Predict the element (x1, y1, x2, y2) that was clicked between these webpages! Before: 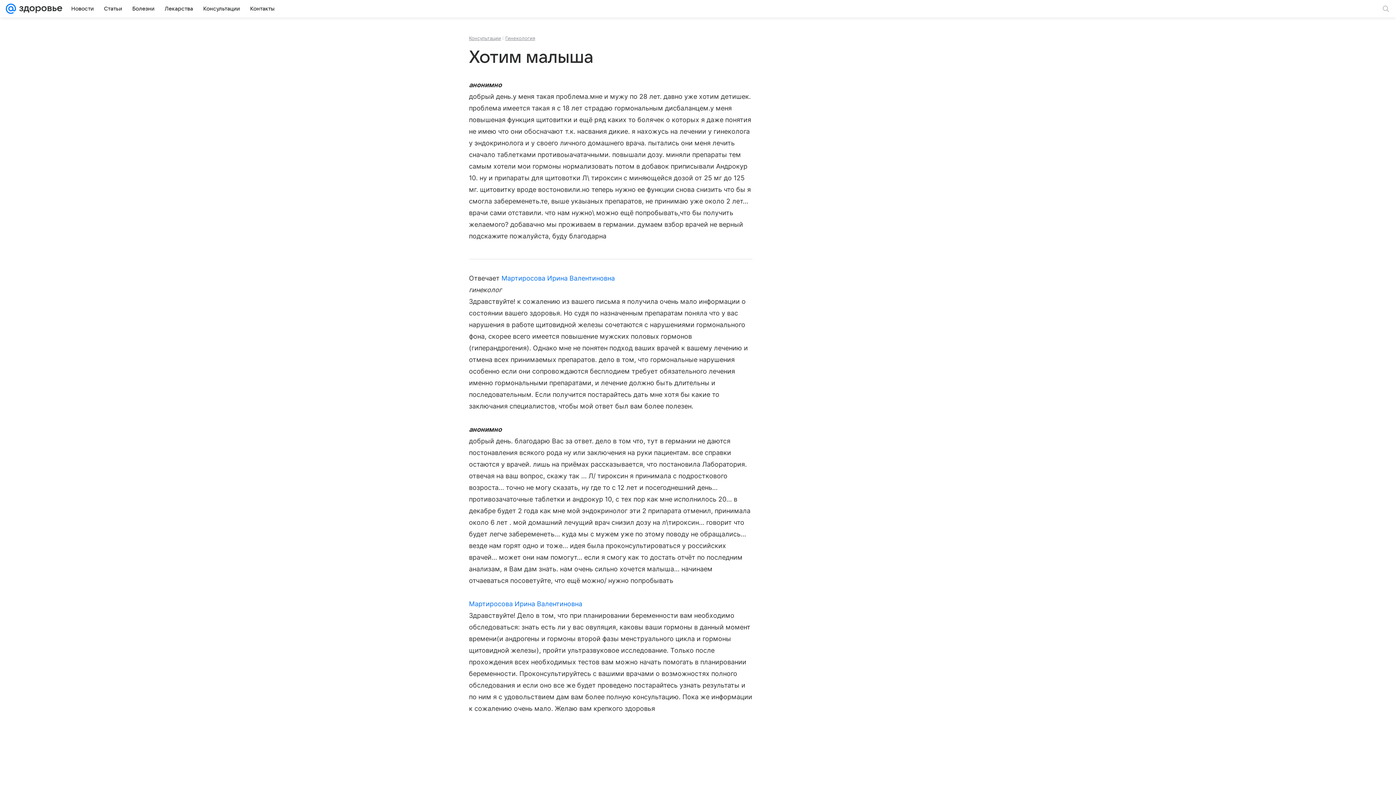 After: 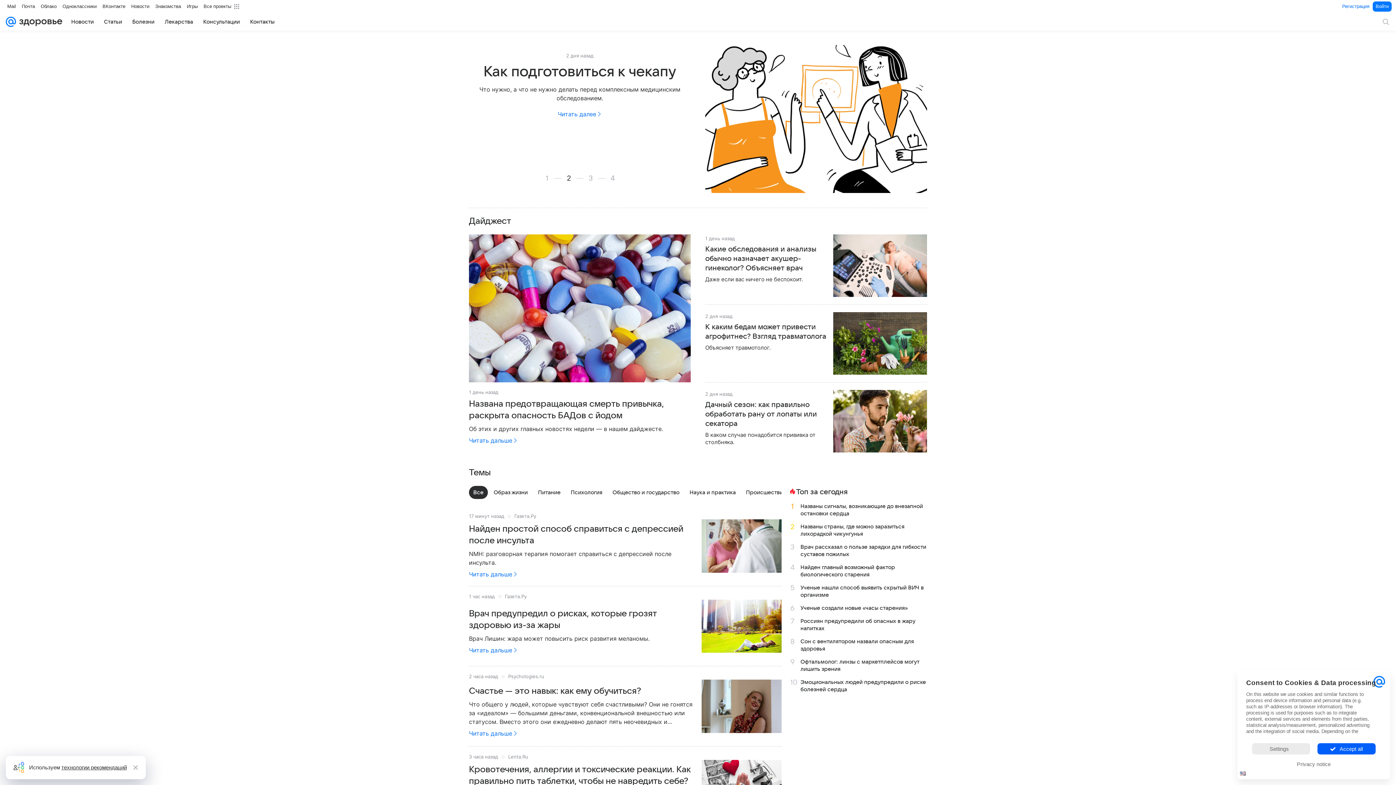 Action: bbox: (16, 0, 62, 17)